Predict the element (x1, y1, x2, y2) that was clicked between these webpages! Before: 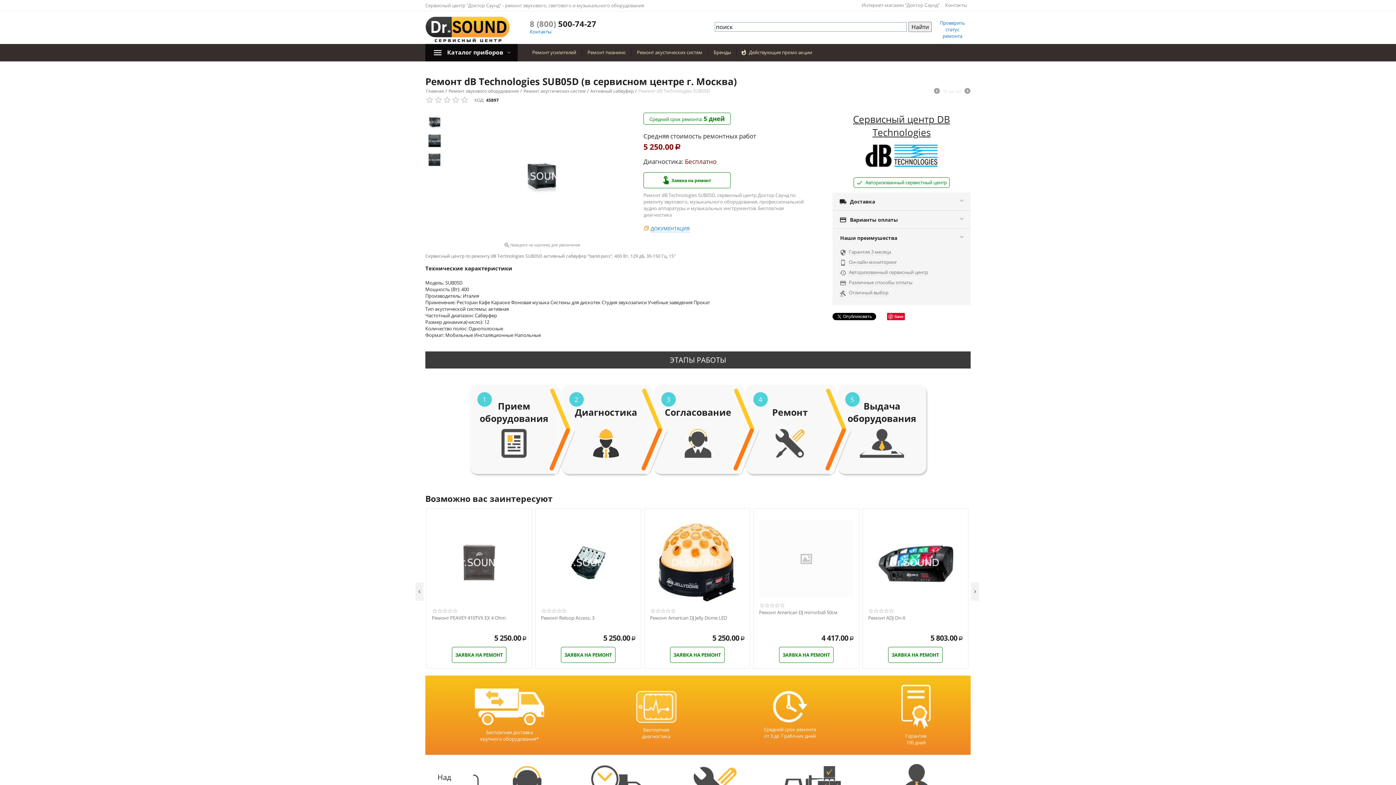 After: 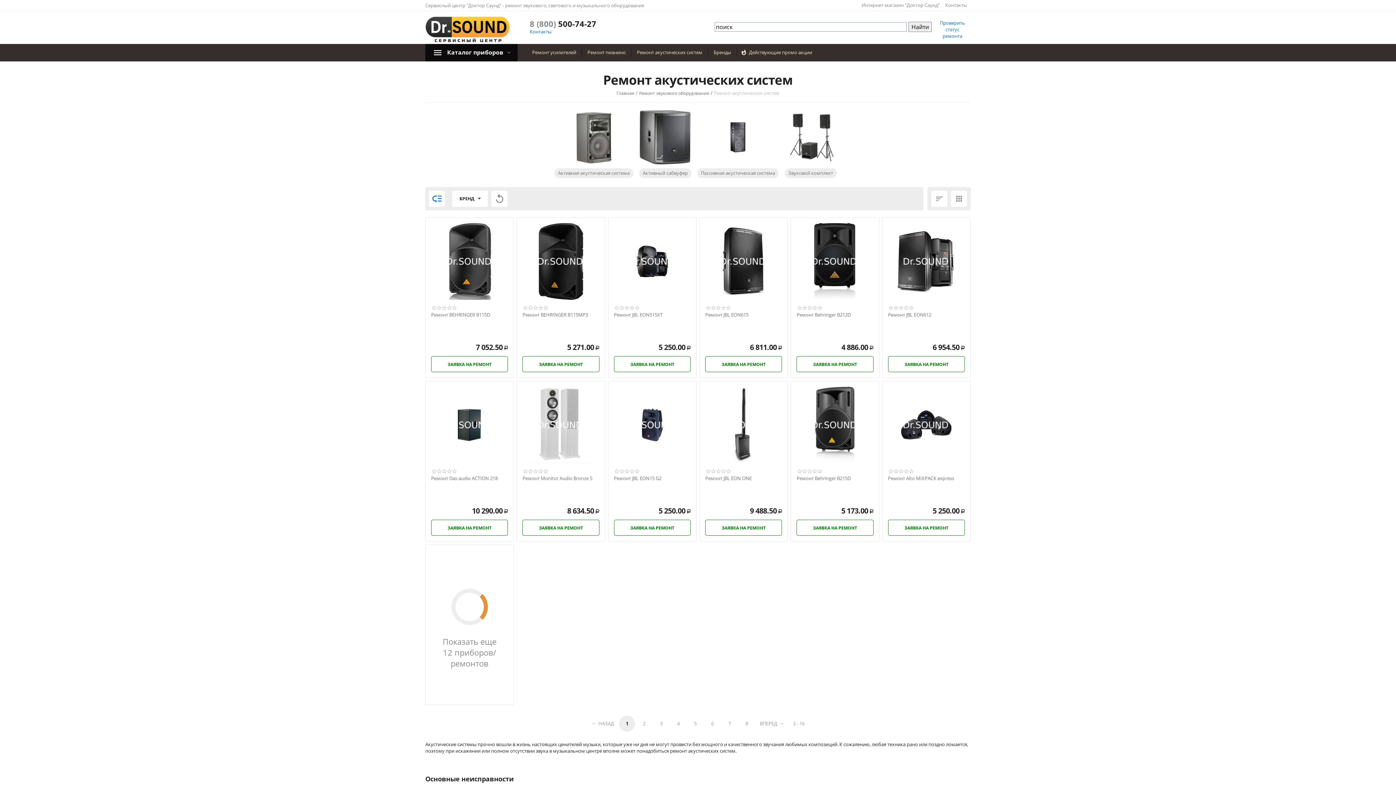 Action: bbox: (522, 87, 586, 94) label: Ремонт акустических систем